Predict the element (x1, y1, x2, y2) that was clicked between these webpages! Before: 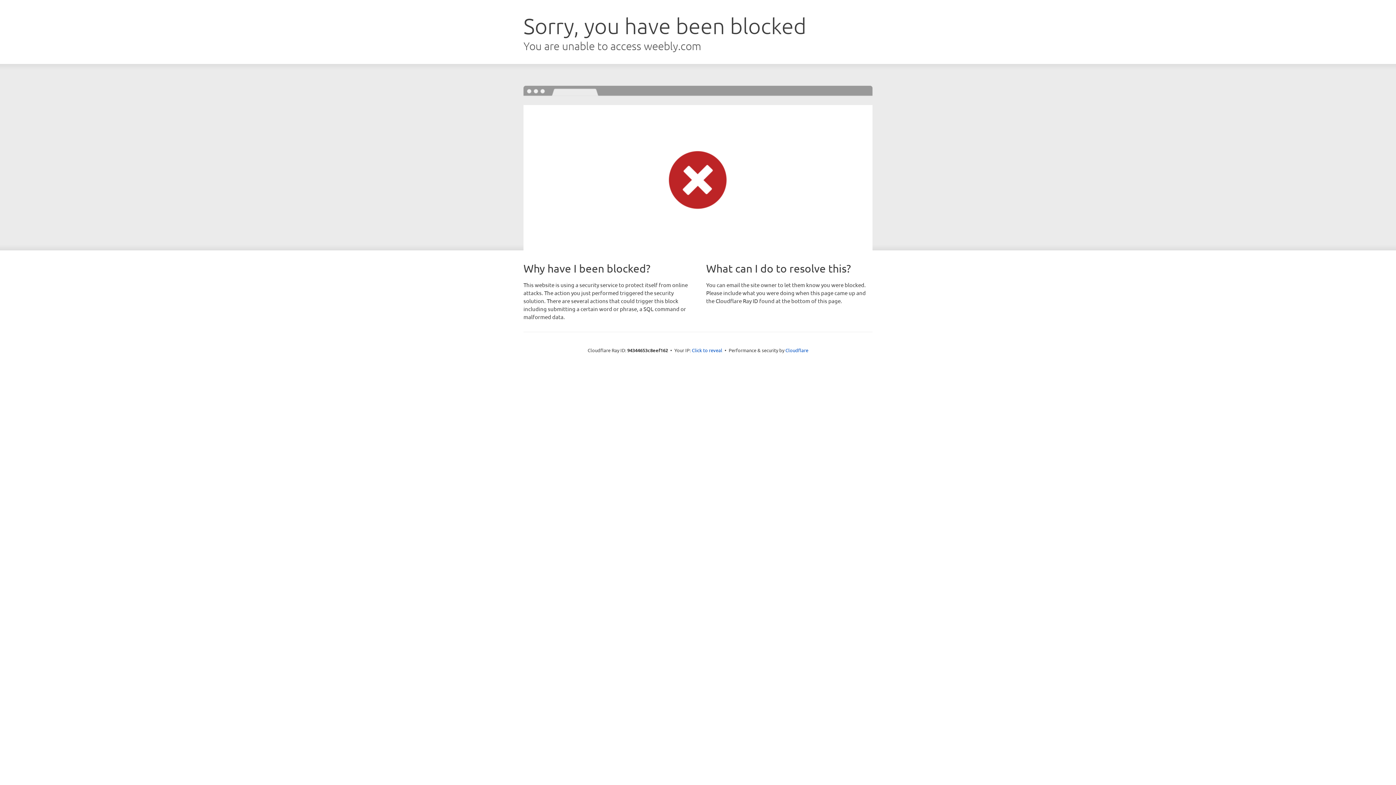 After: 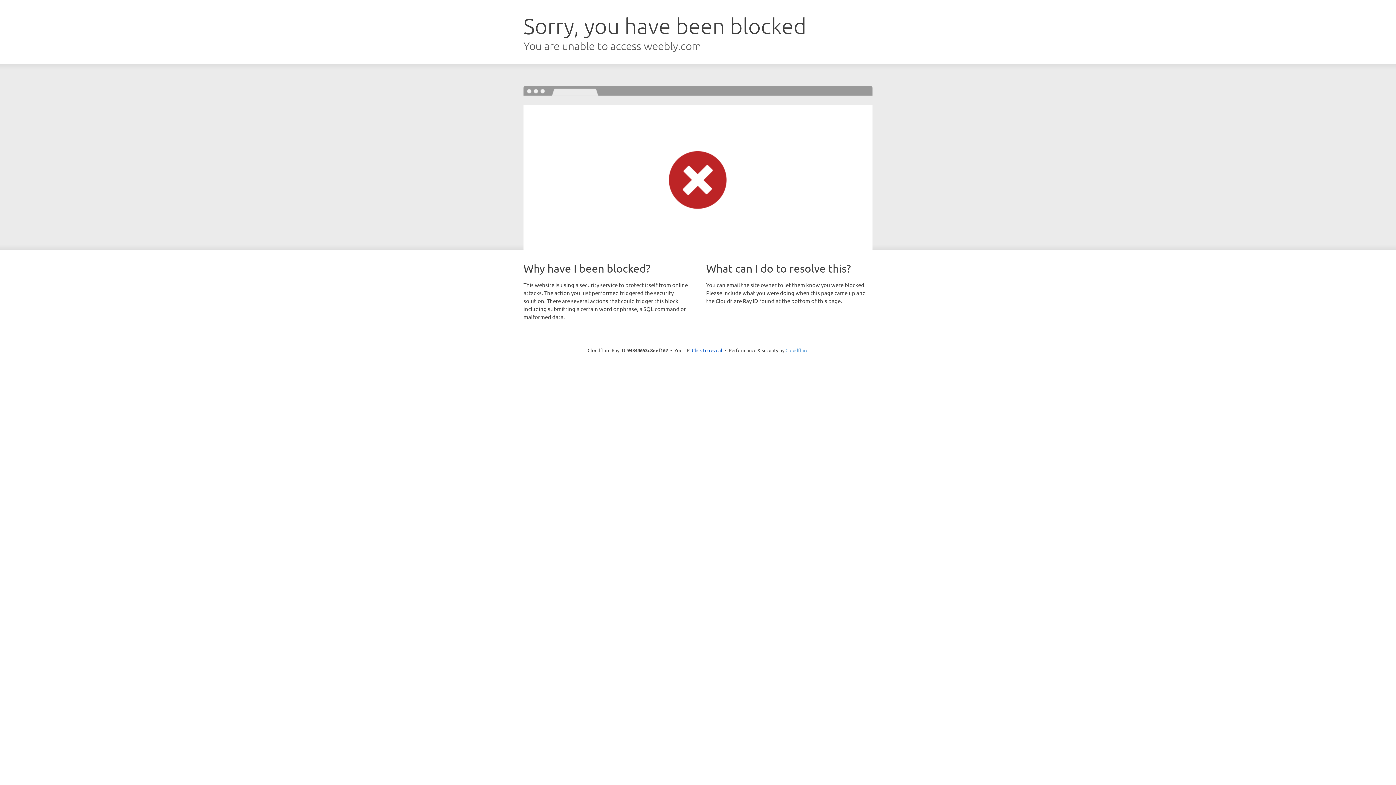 Action: bbox: (785, 347, 808, 353) label: Cloudflare